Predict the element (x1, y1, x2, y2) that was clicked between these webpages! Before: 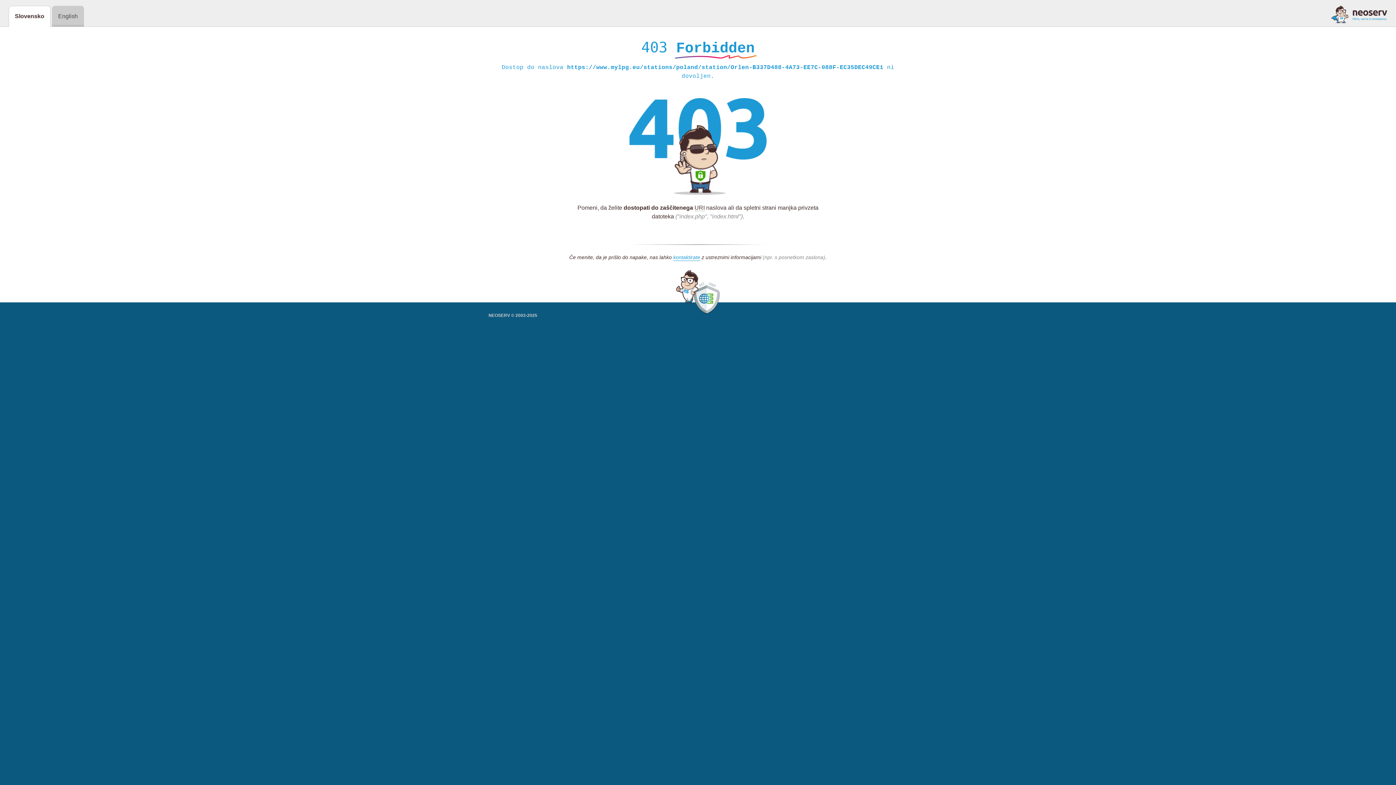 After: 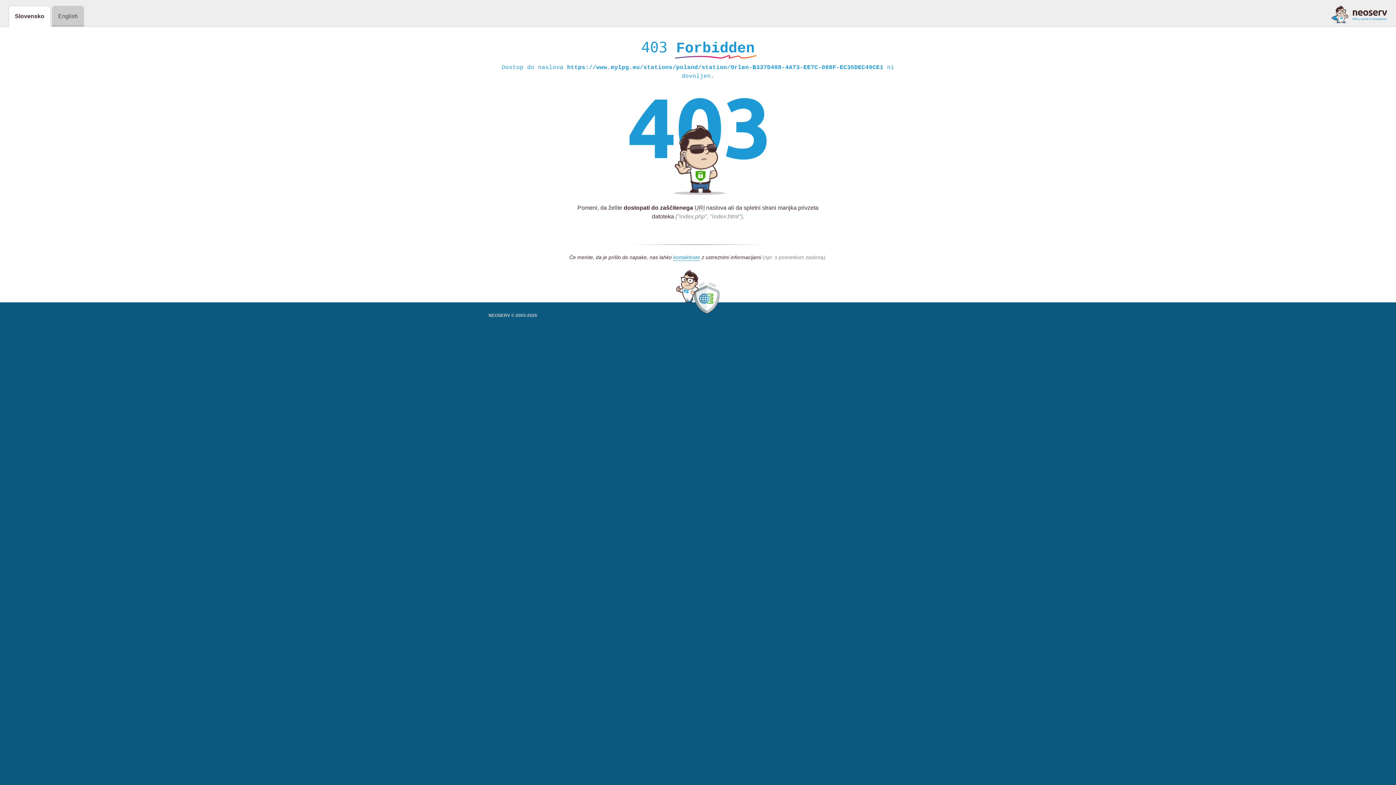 Action: bbox: (1331, 5, 1387, 23)